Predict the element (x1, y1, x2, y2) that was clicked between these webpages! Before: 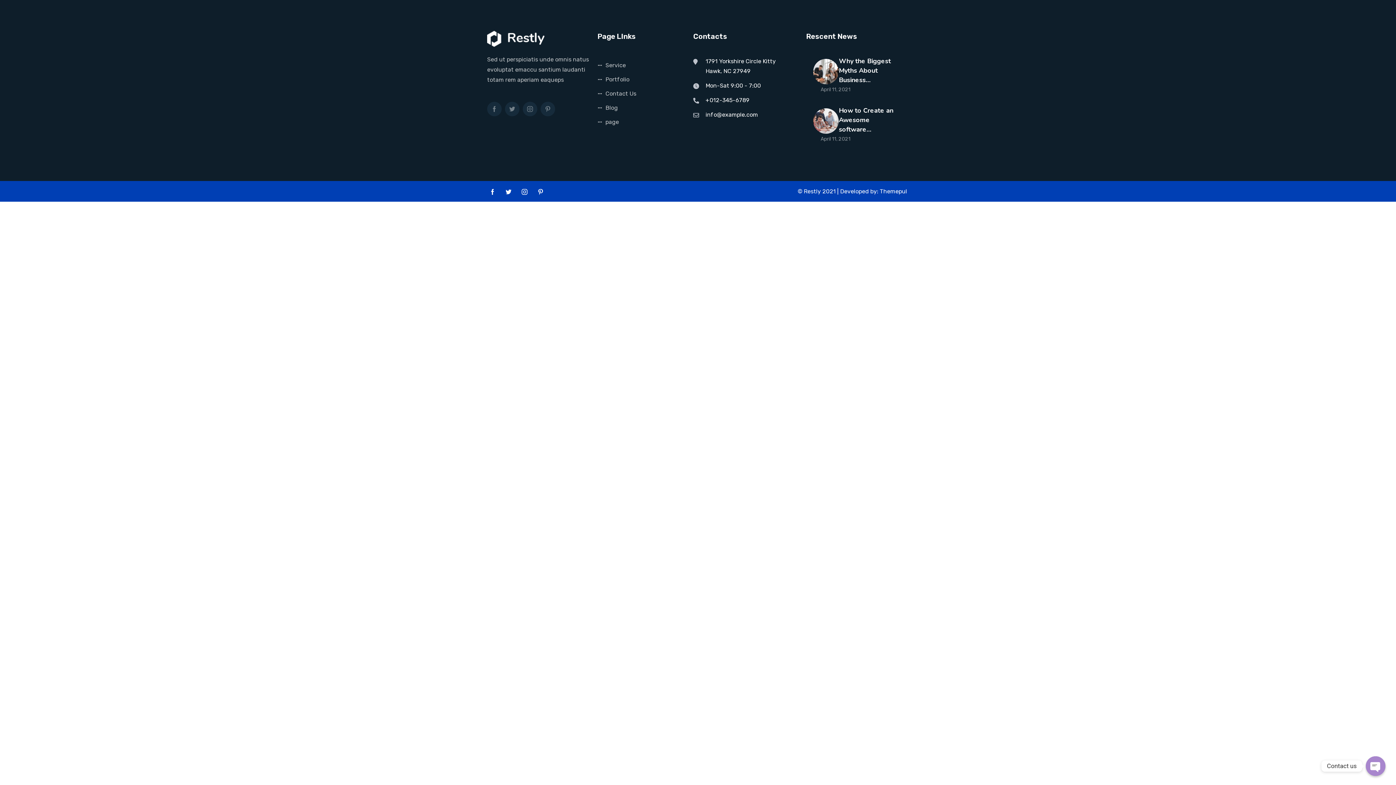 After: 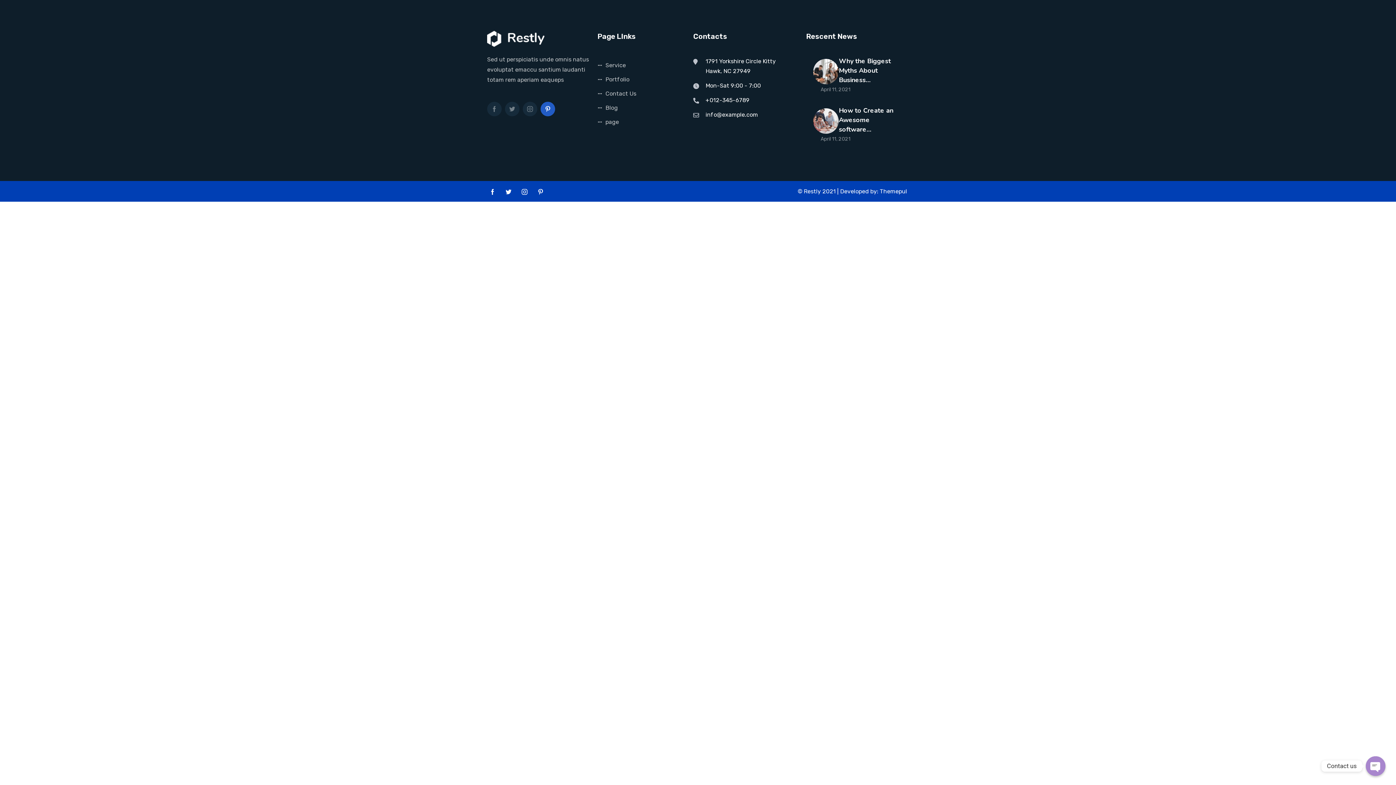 Action: bbox: (540, 101, 555, 116)